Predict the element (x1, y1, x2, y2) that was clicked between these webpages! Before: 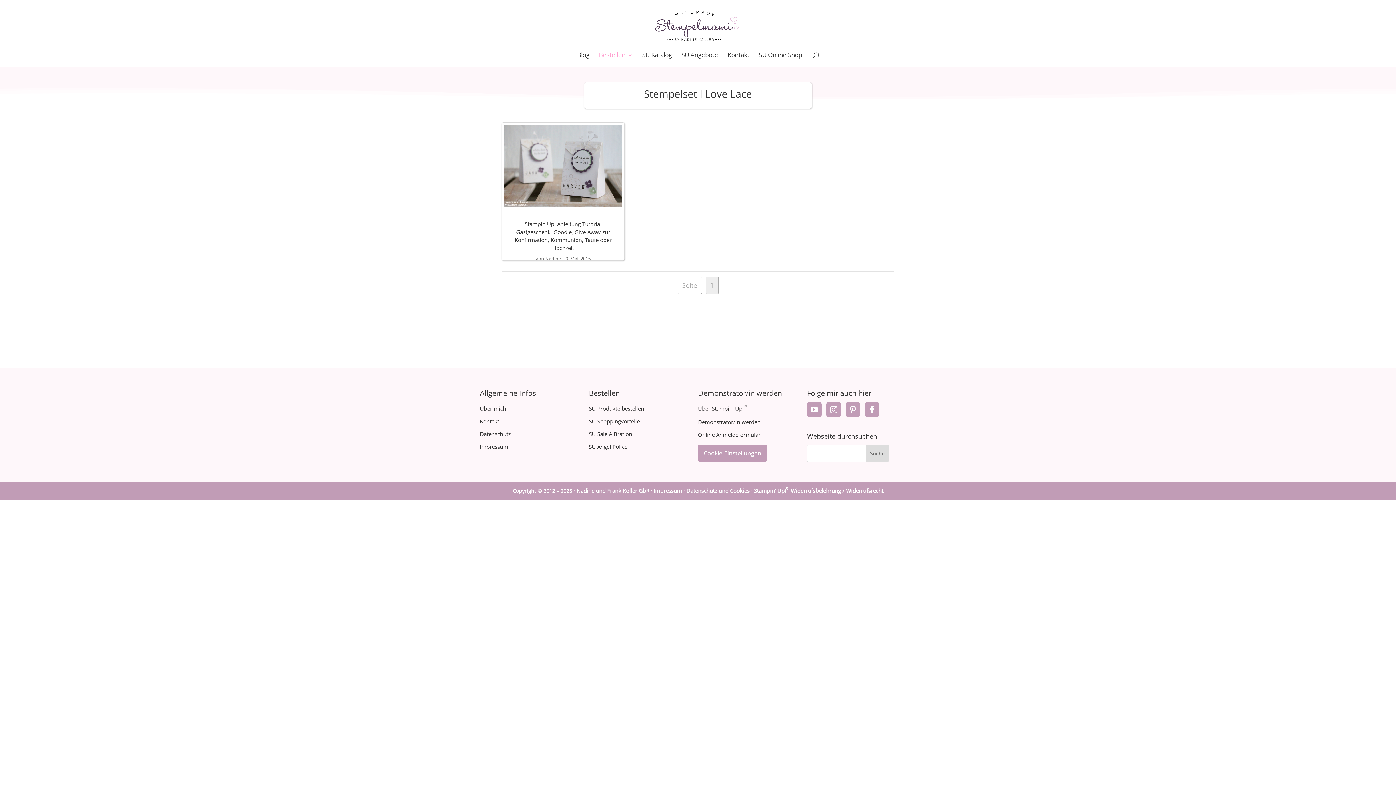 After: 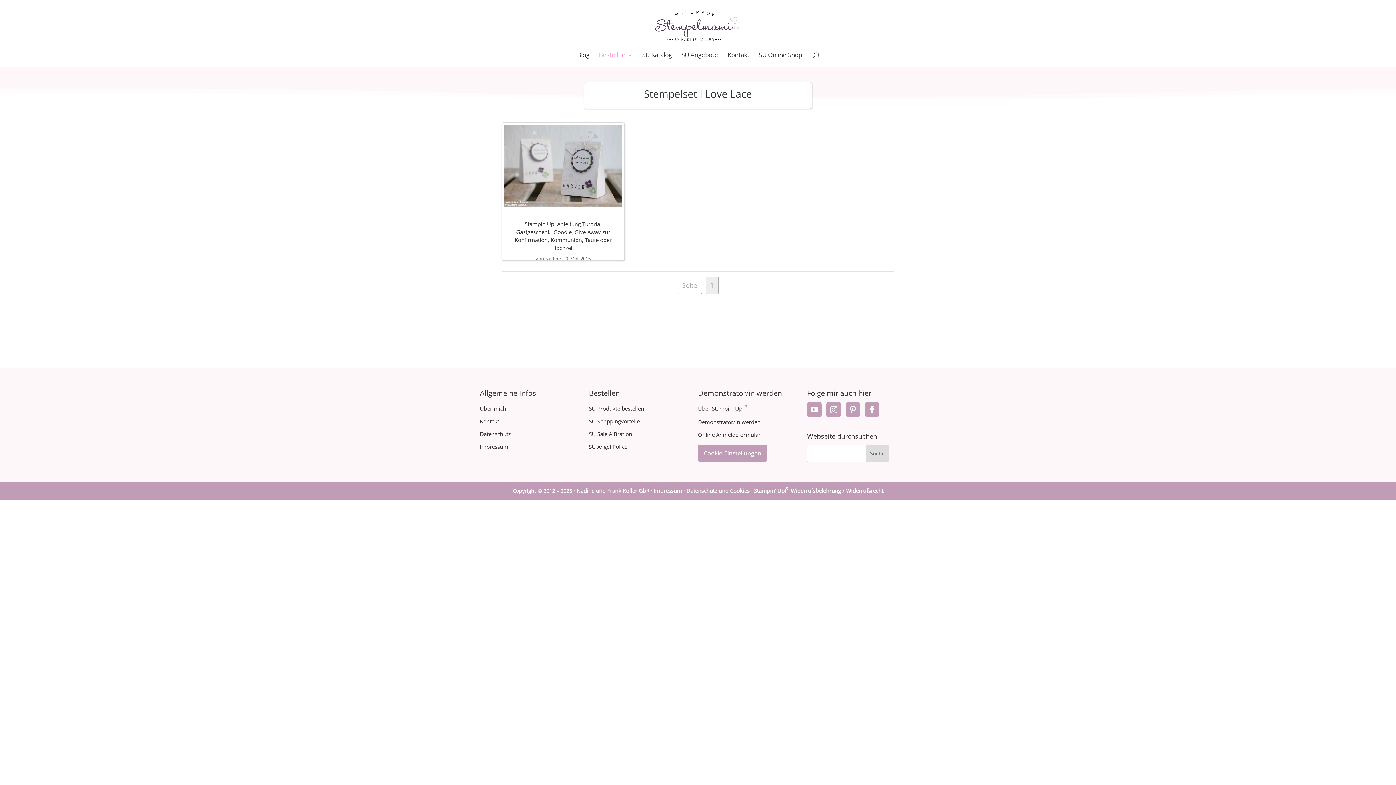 Action: bbox: (589, 443, 627, 450) label: SU Angel Police